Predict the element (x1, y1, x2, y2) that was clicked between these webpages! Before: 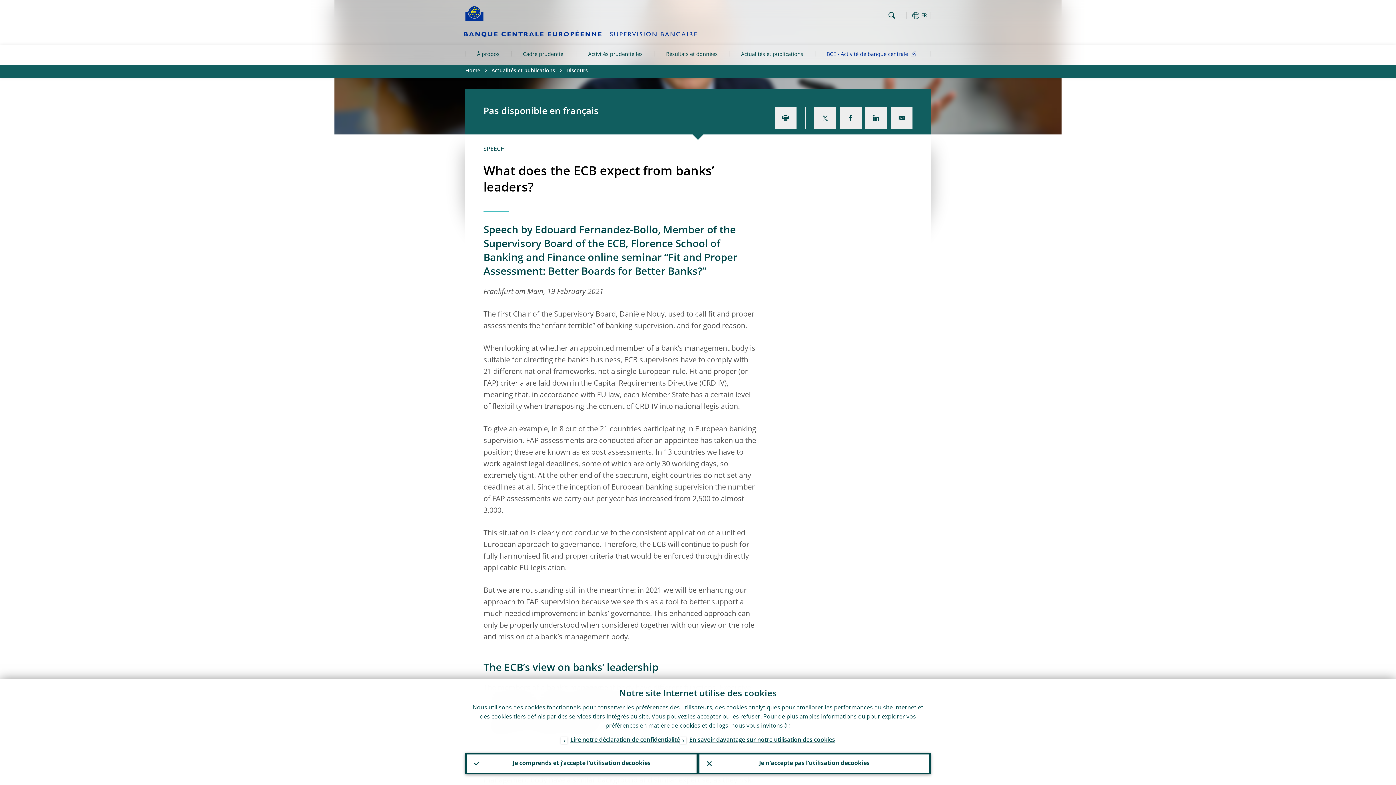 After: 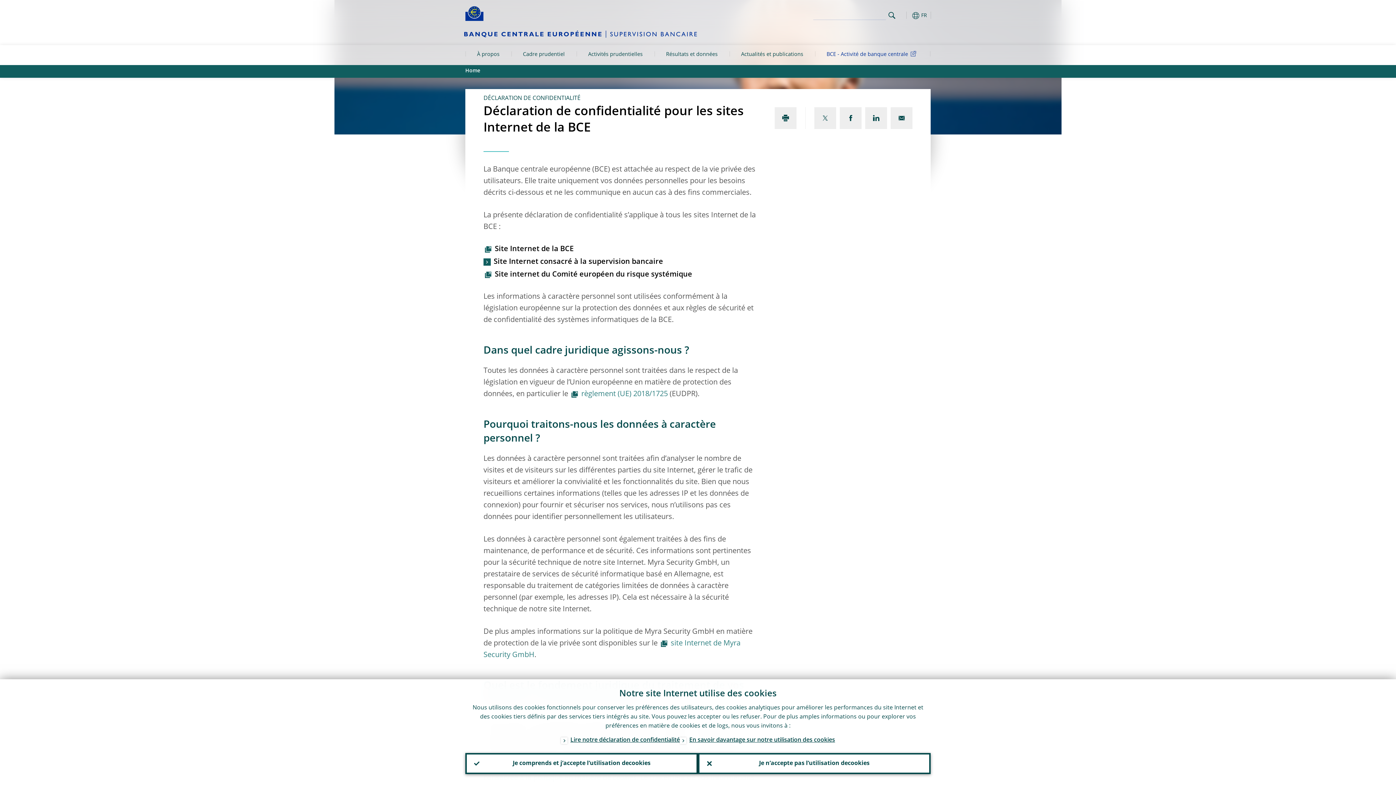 Action: bbox: (561, 736, 680, 746) label: Lire notre déclaration de confidentialité